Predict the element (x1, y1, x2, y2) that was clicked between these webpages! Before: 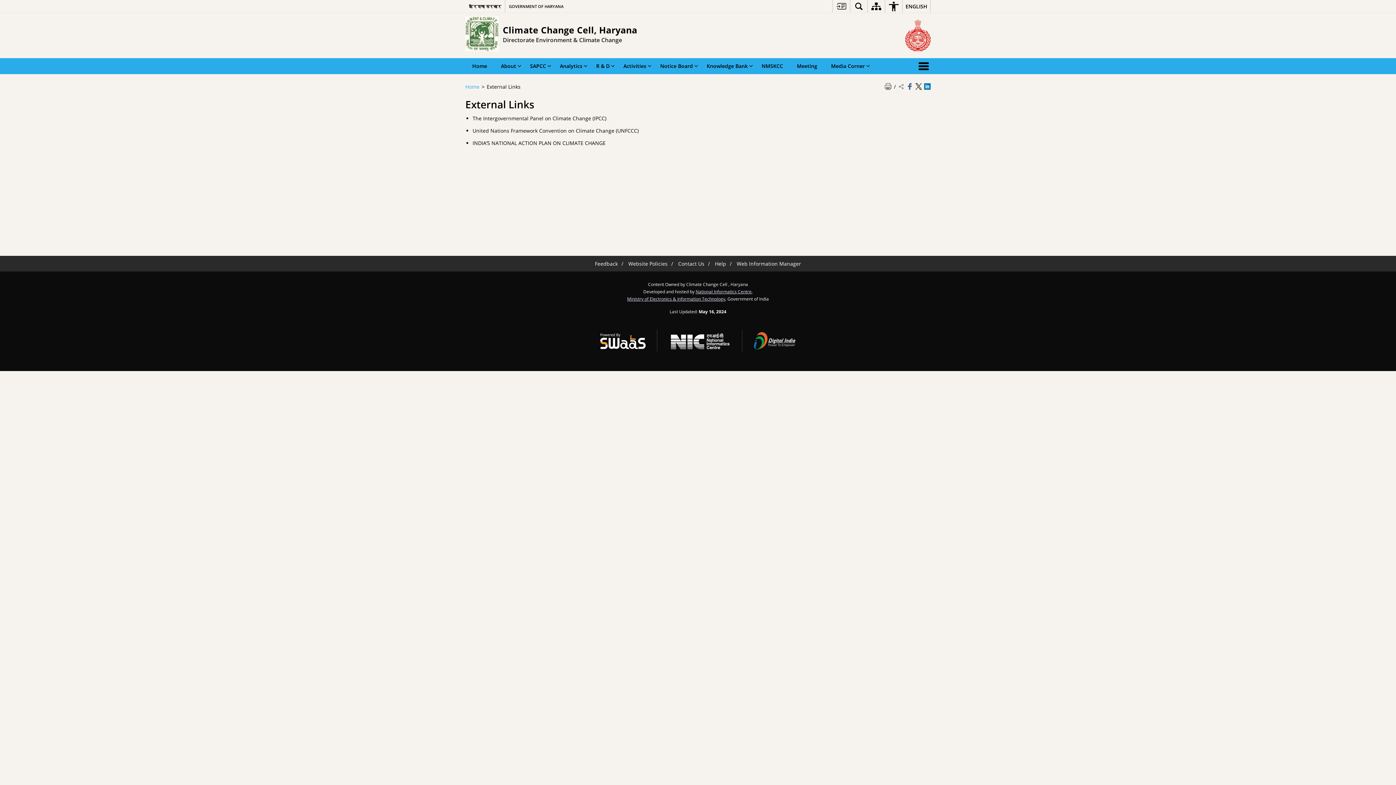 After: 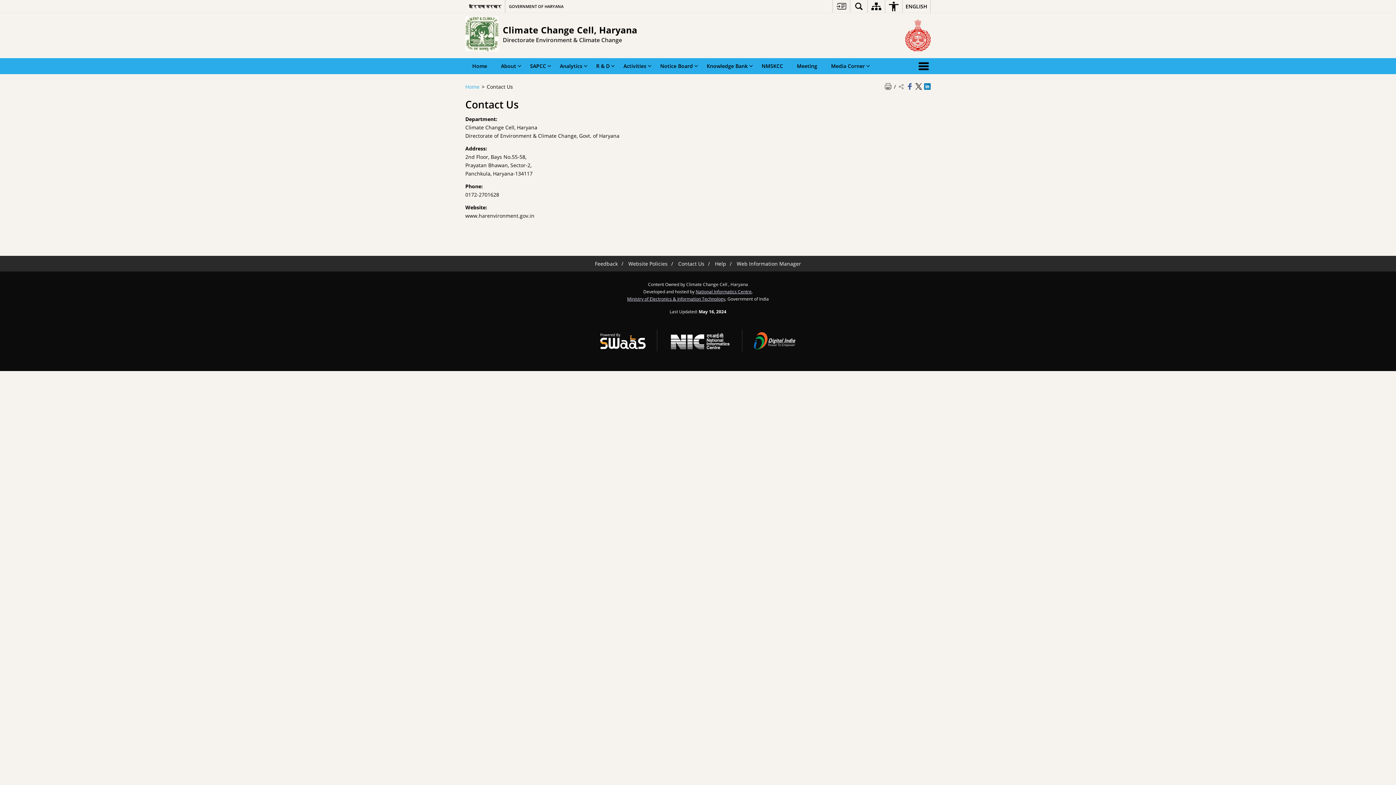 Action: label: Contact Us bbox: (678, 260, 704, 267)